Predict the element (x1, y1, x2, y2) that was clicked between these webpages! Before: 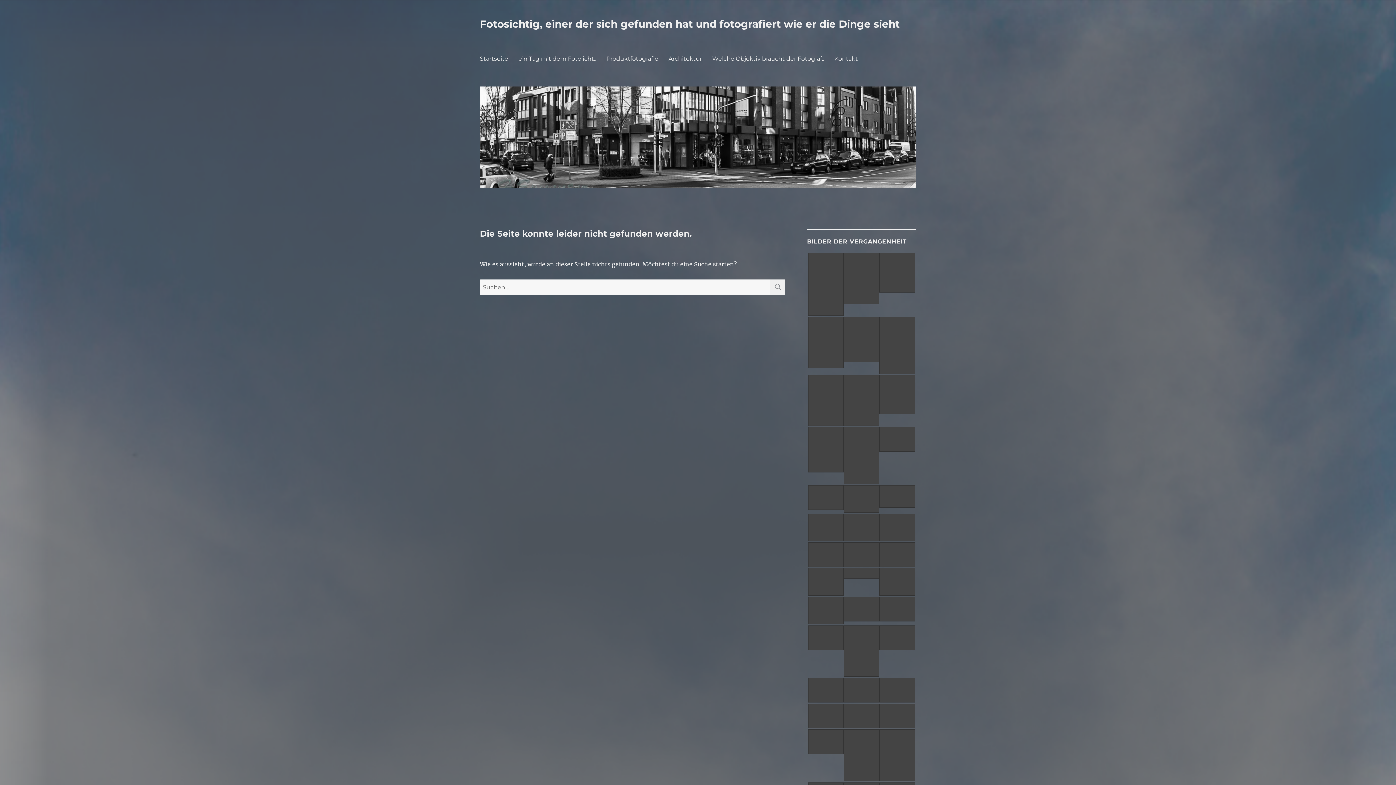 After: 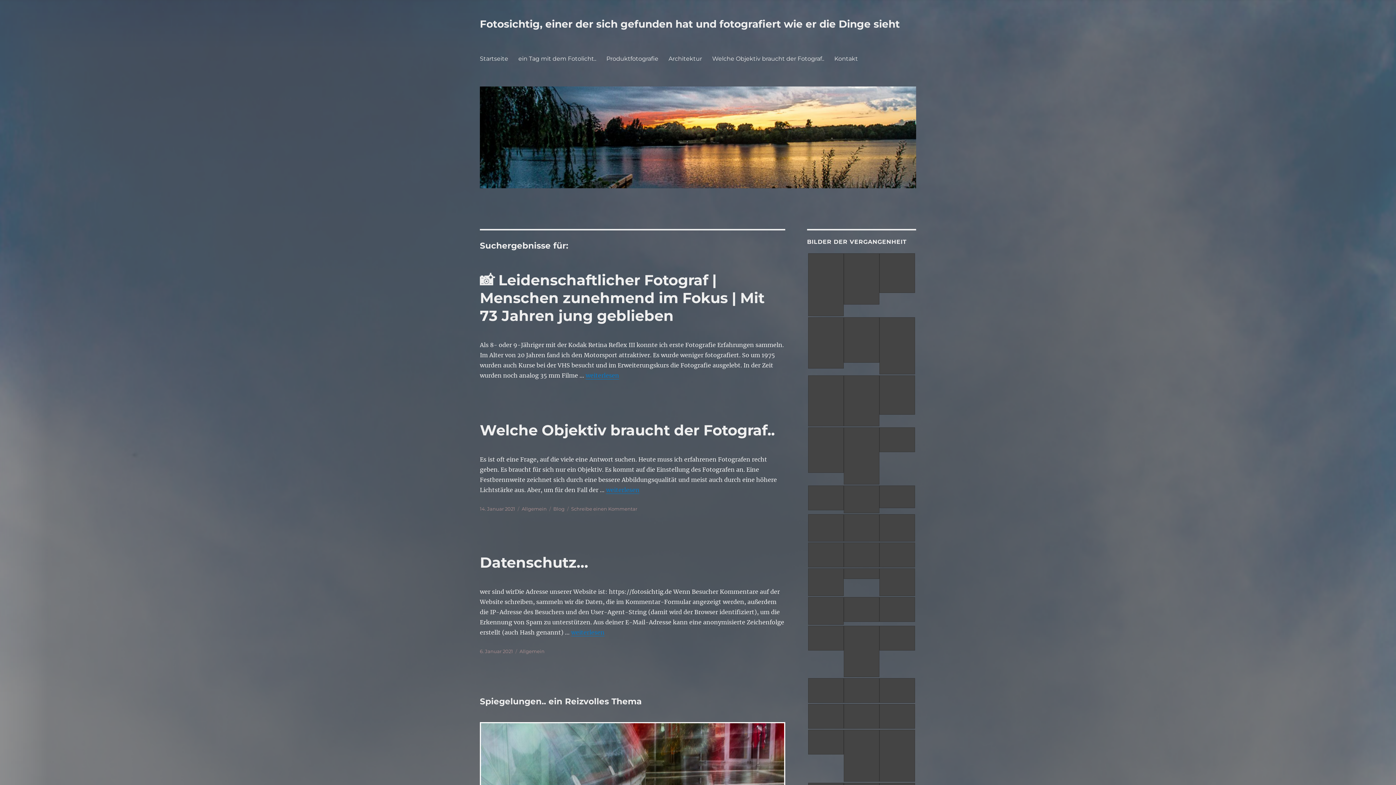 Action: bbox: (770, 279, 785, 294) label: SUCHEN